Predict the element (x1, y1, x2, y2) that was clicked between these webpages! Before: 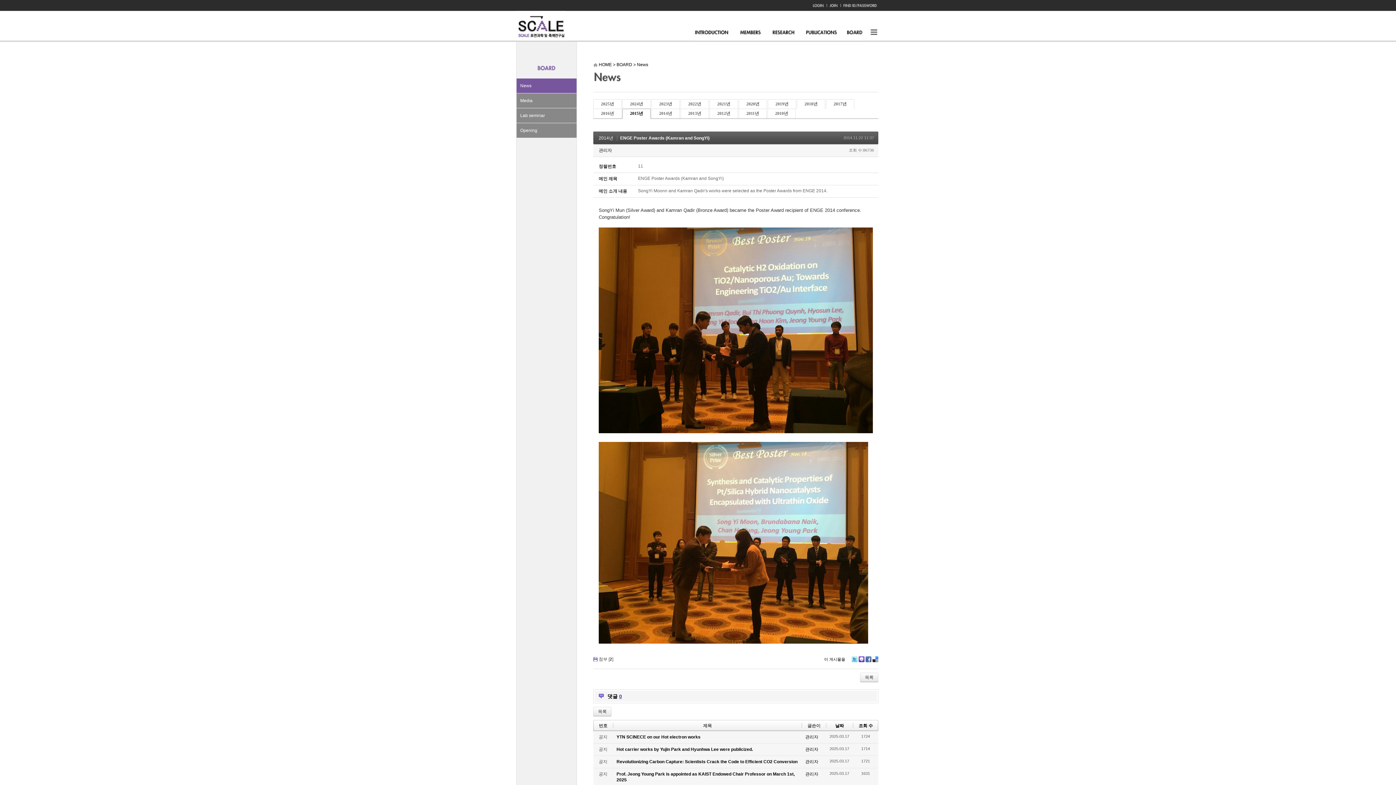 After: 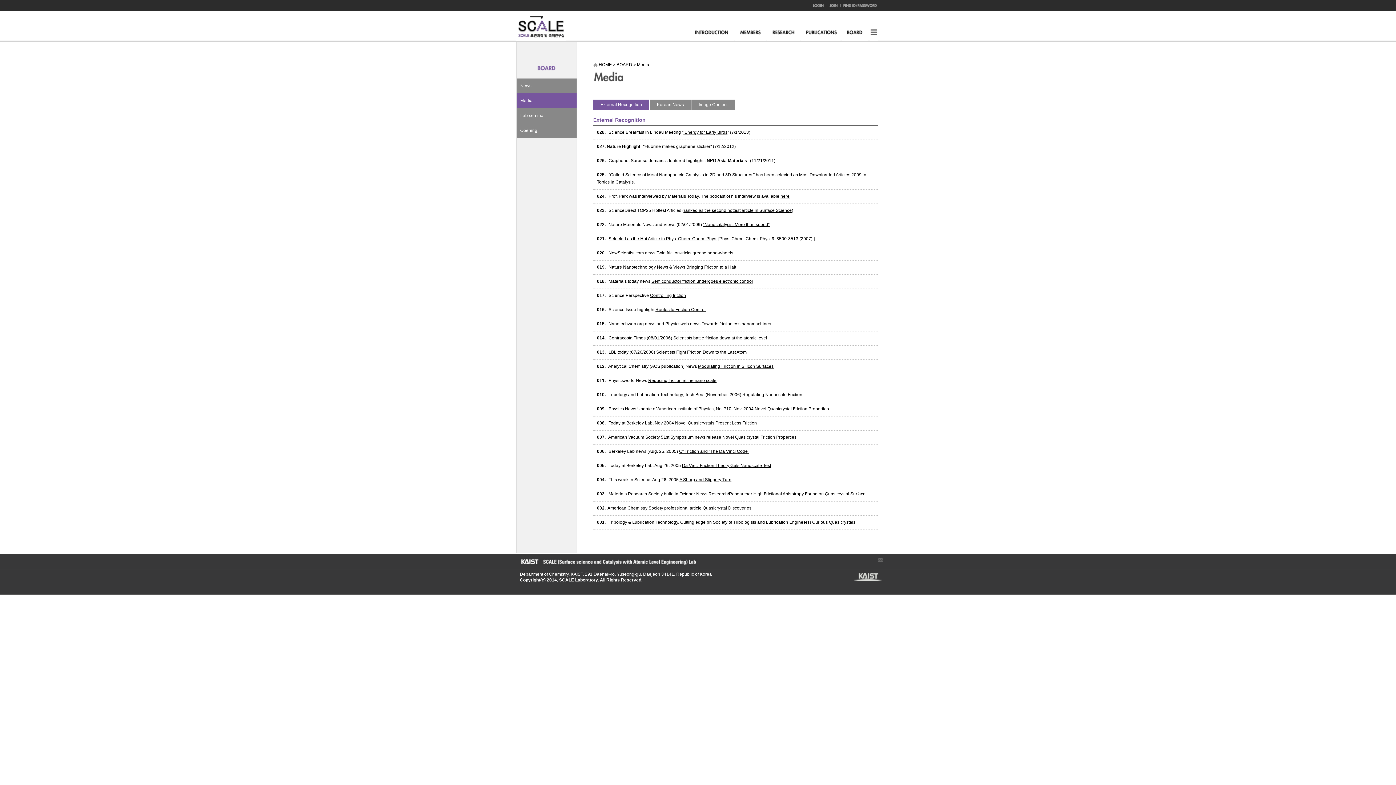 Action: label: Media bbox: (516, 93, 576, 108)